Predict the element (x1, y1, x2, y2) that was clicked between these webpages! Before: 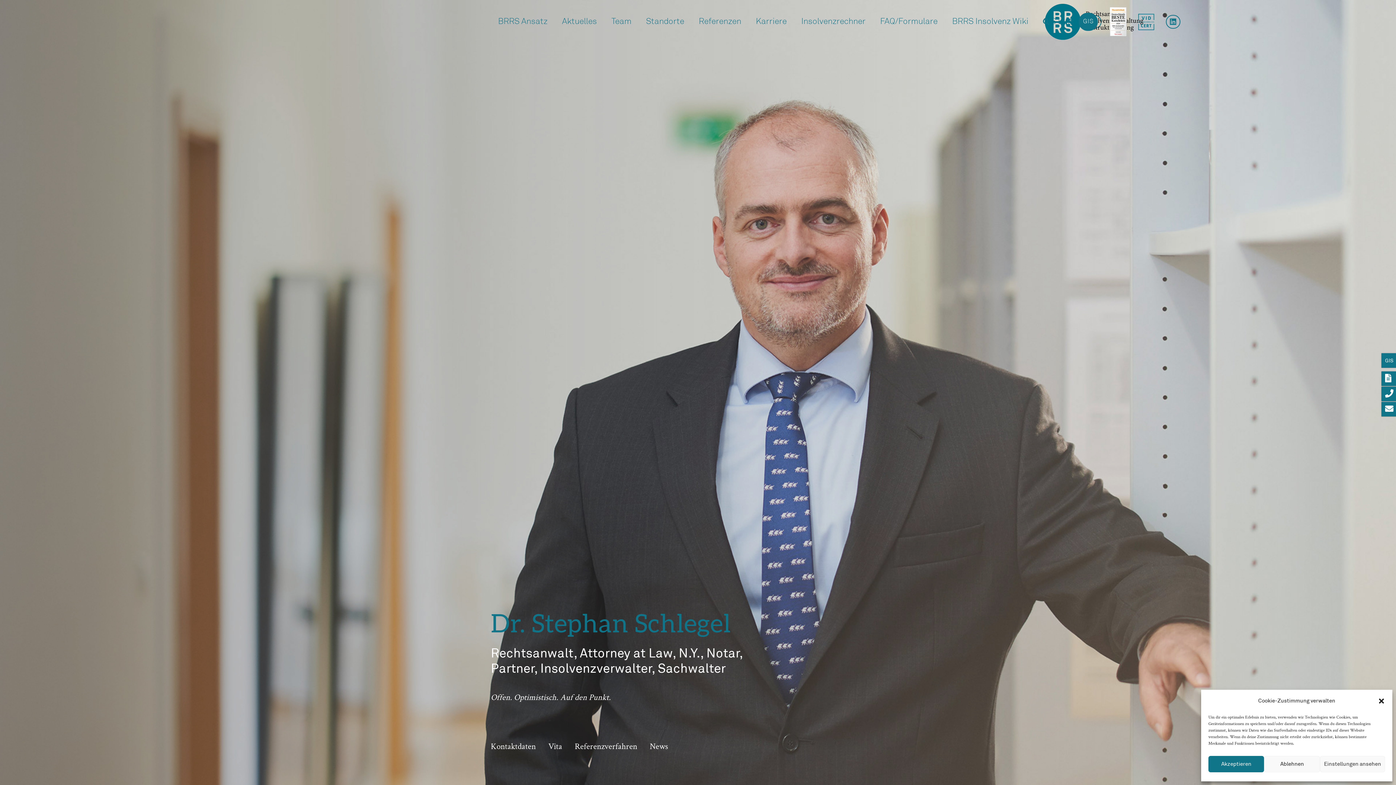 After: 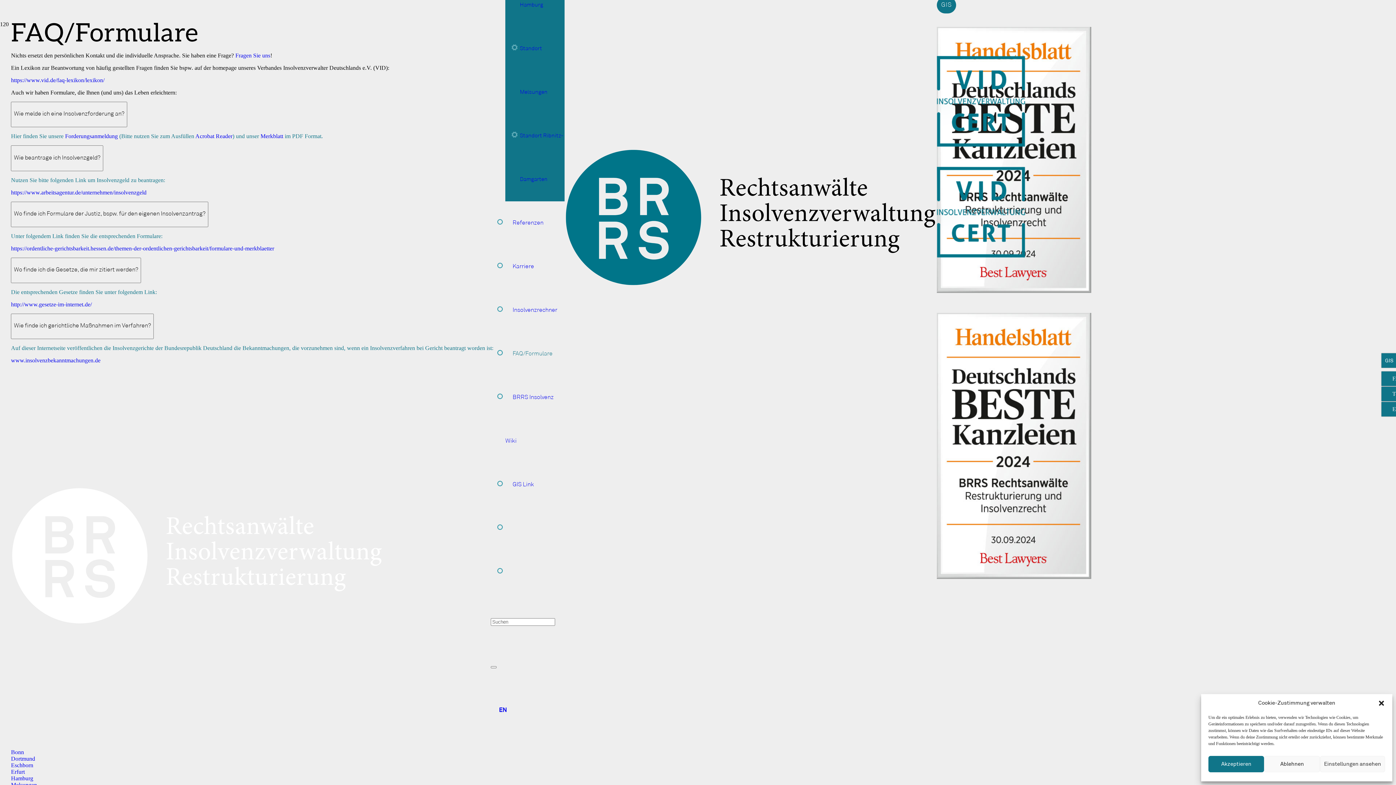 Action: bbox: (873, 0, 945, 43) label: FAQ/Formulare